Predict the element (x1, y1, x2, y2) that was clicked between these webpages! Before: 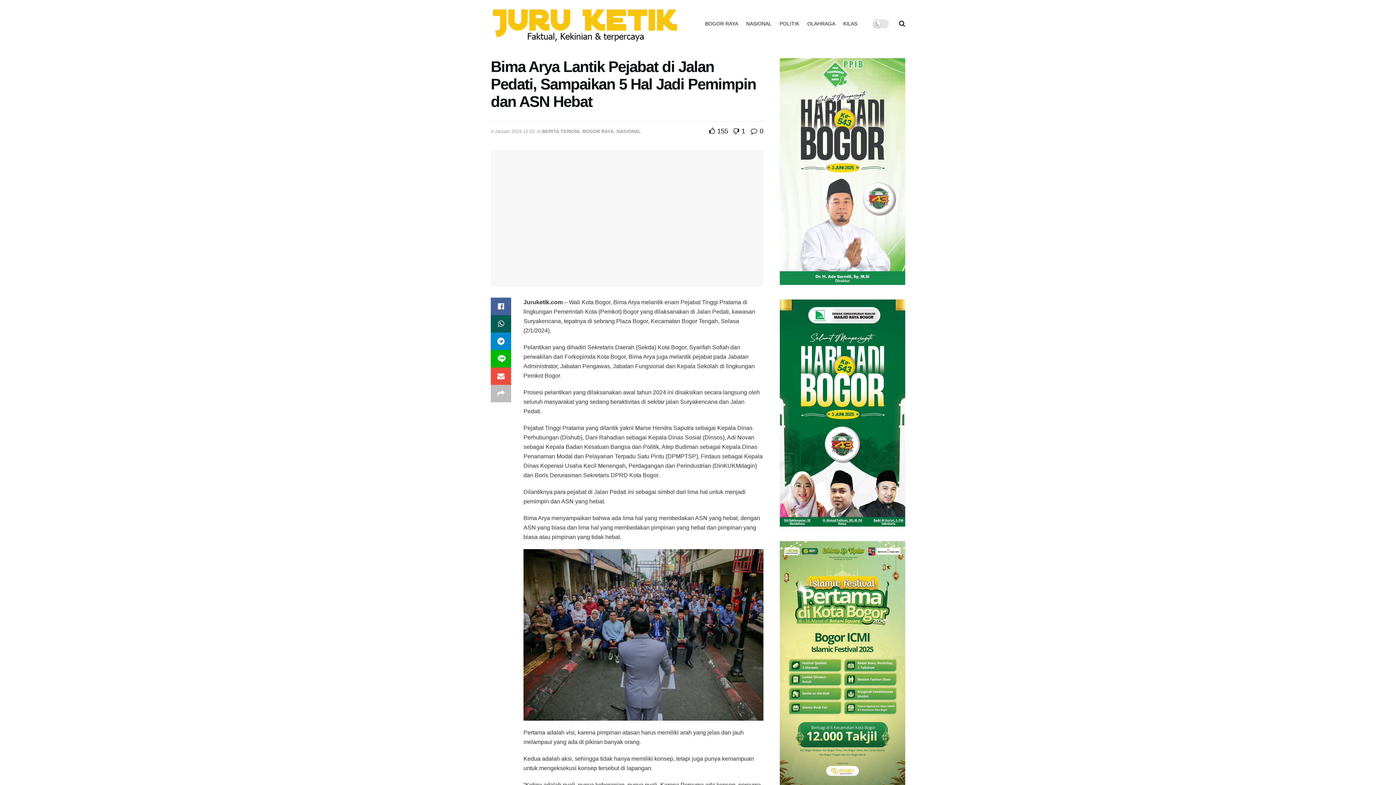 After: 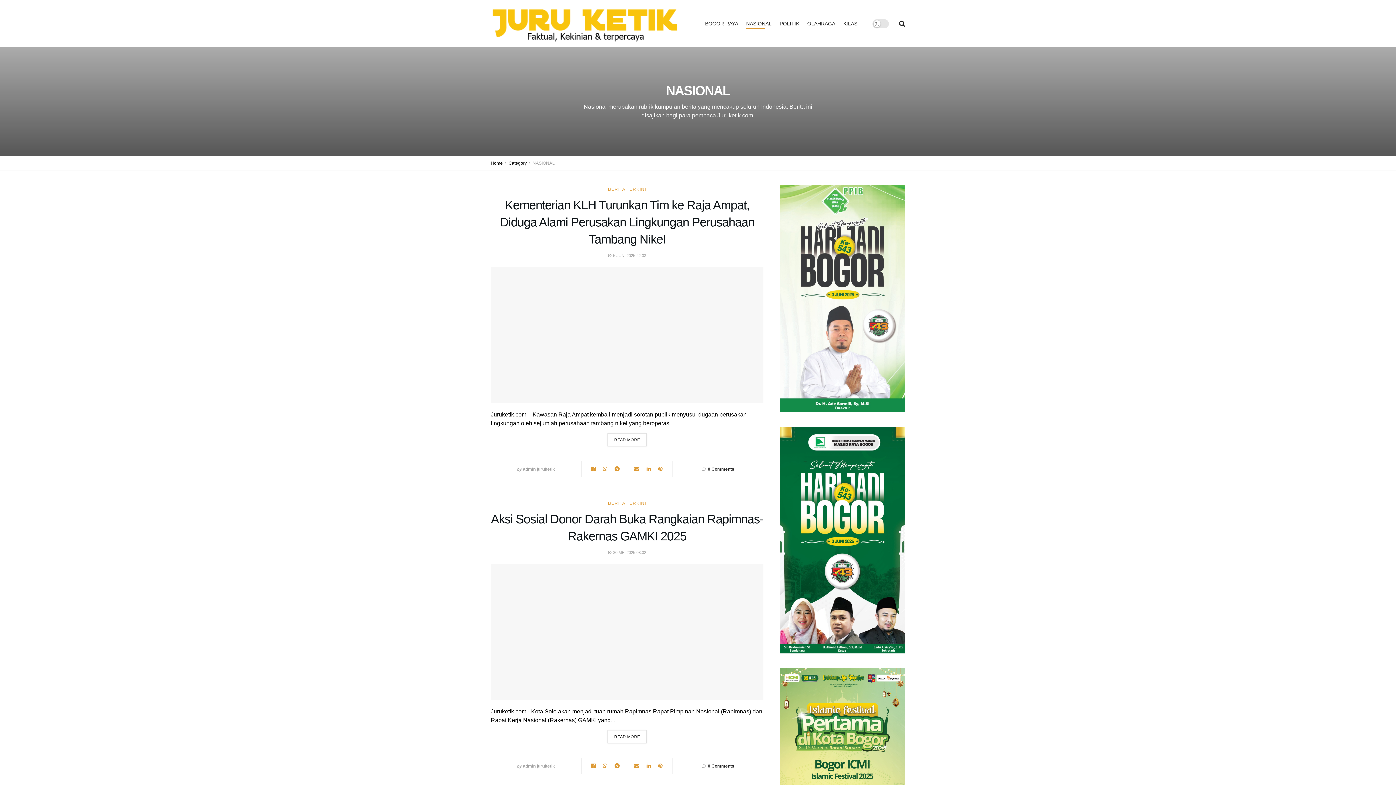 Action: bbox: (746, 18, 771, 28) label: NASIONAL